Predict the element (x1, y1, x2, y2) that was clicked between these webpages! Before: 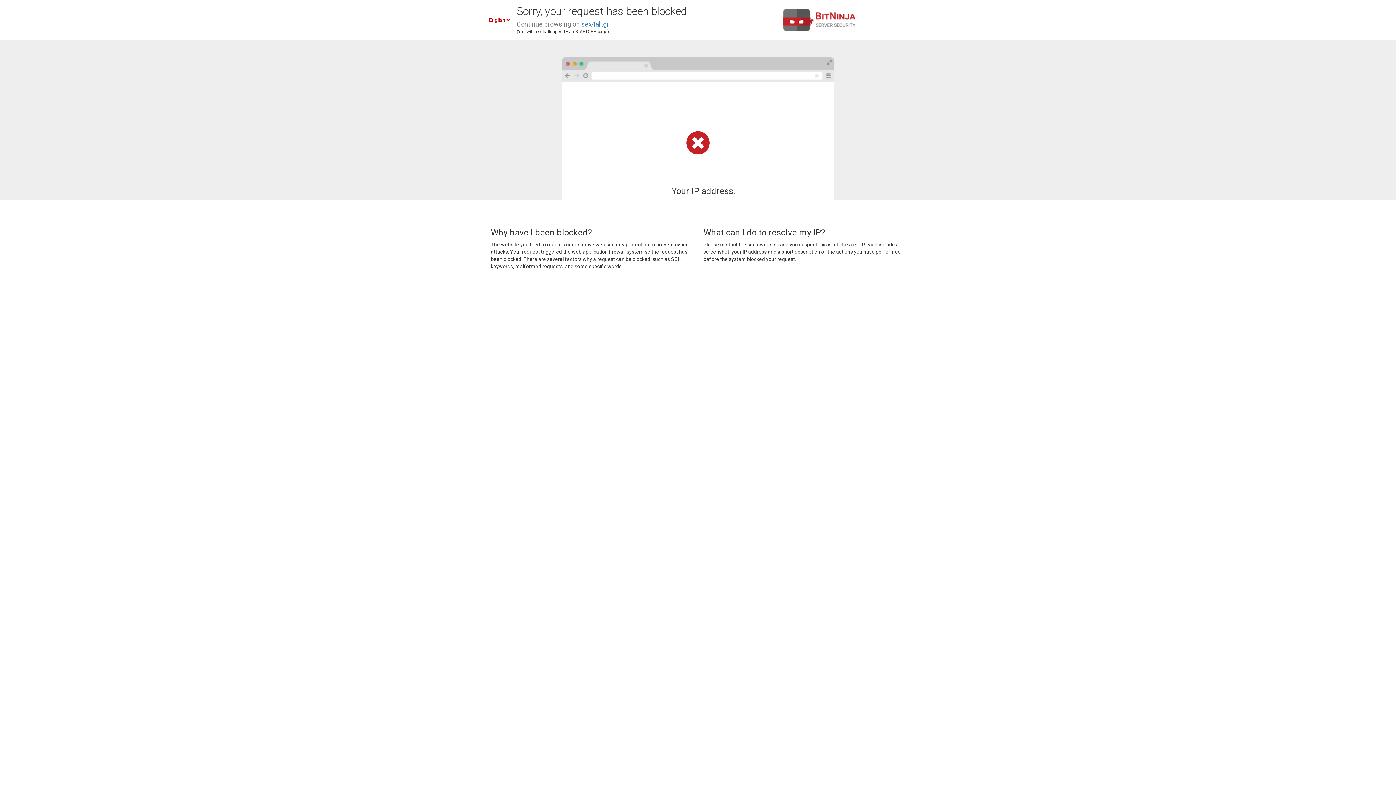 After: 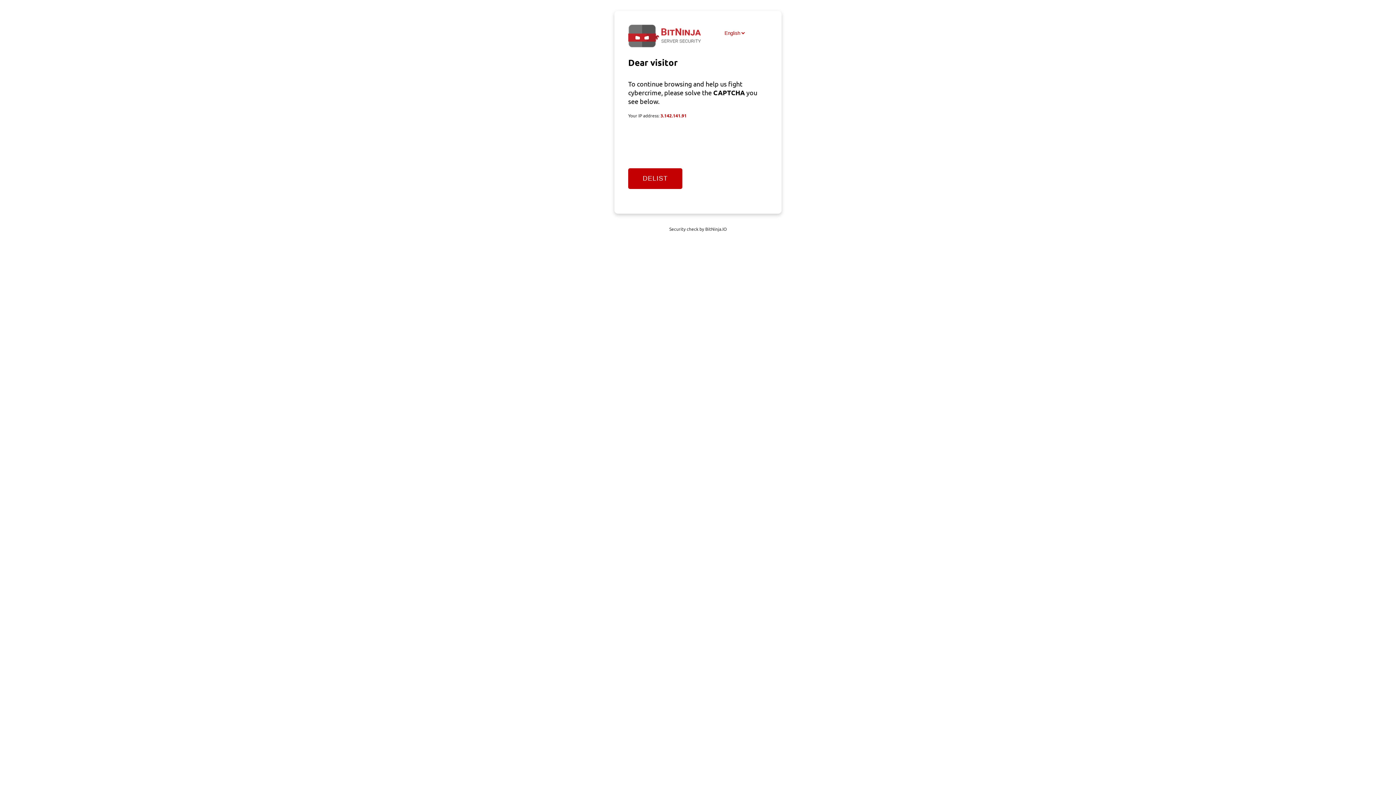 Action: label: sex4all.gr bbox: (581, 20, 609, 28)